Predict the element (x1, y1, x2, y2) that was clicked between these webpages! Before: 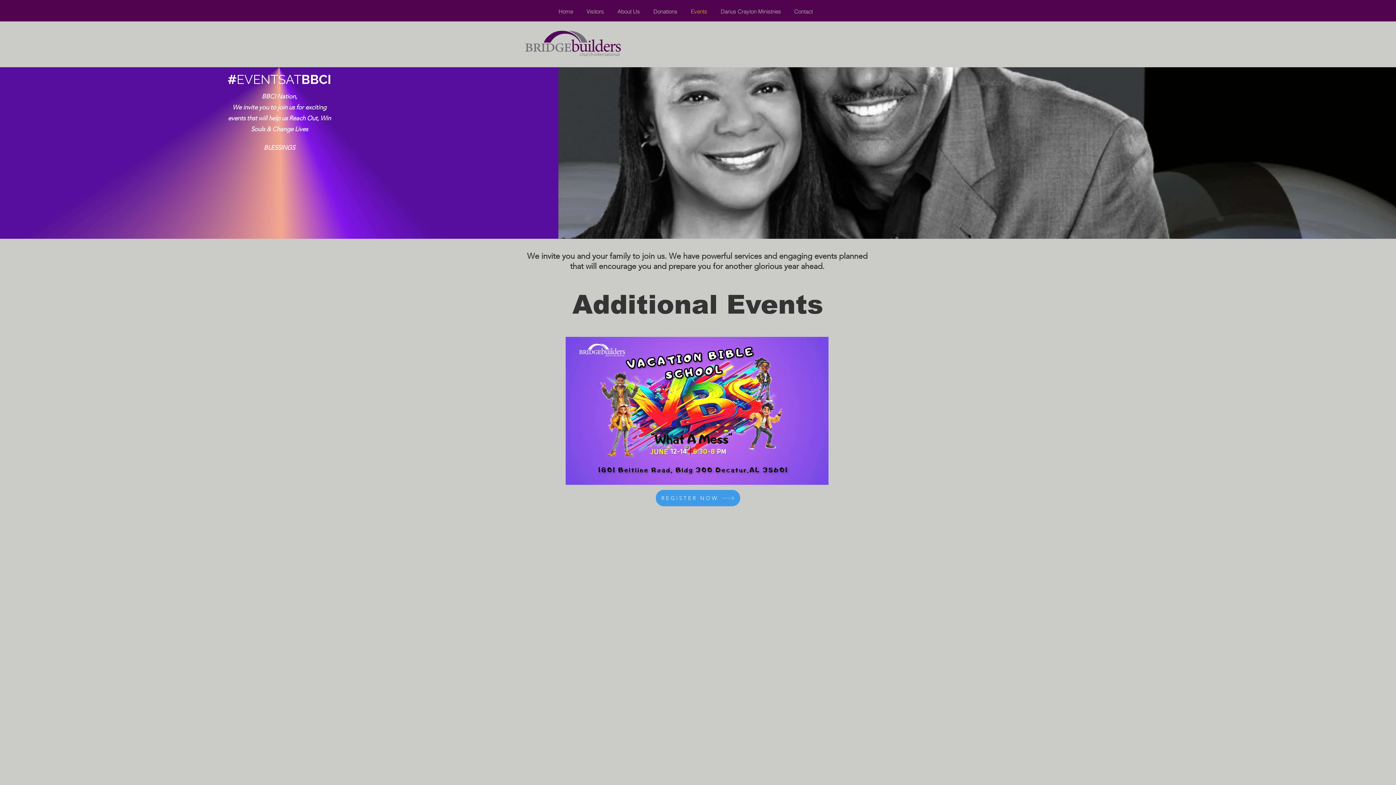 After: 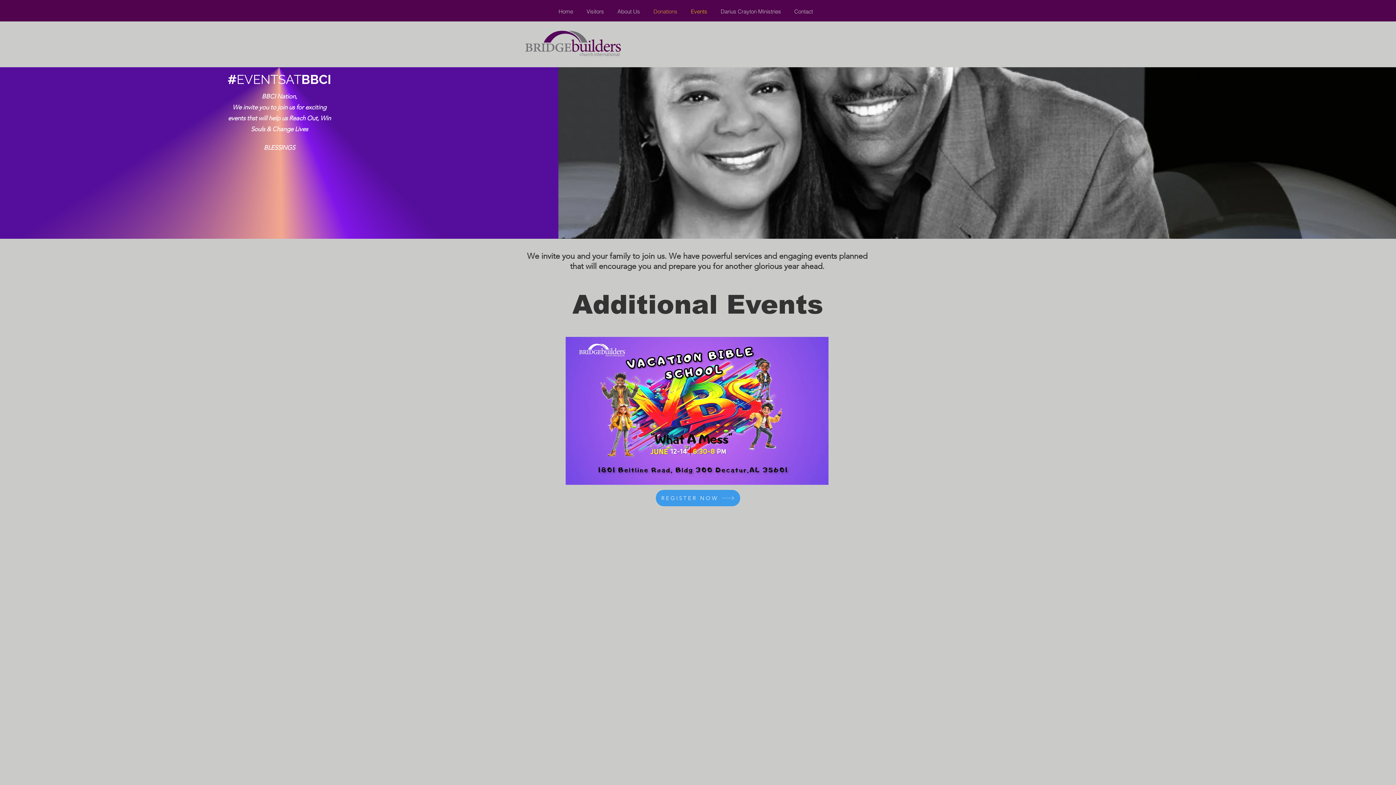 Action: label: Donations bbox: (646, 1, 684, 21)